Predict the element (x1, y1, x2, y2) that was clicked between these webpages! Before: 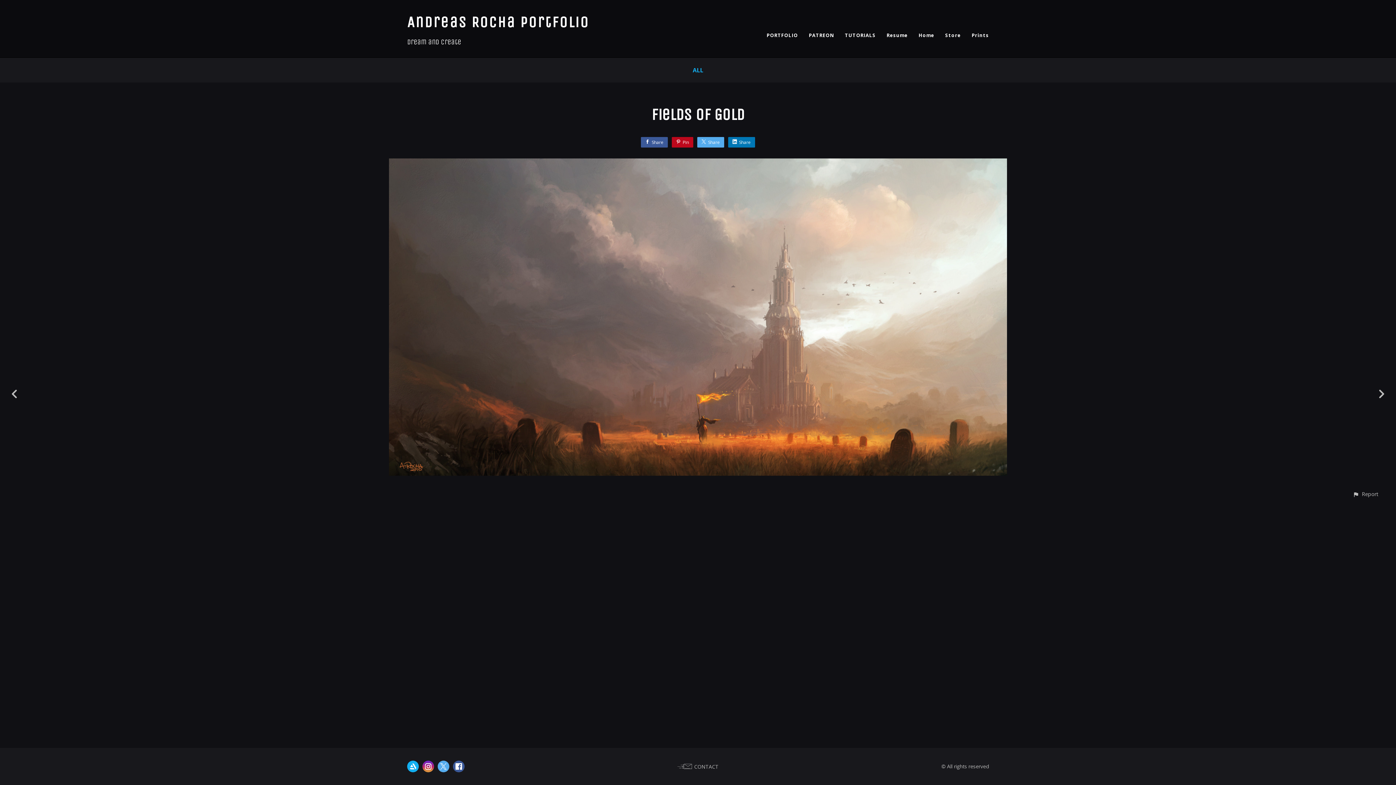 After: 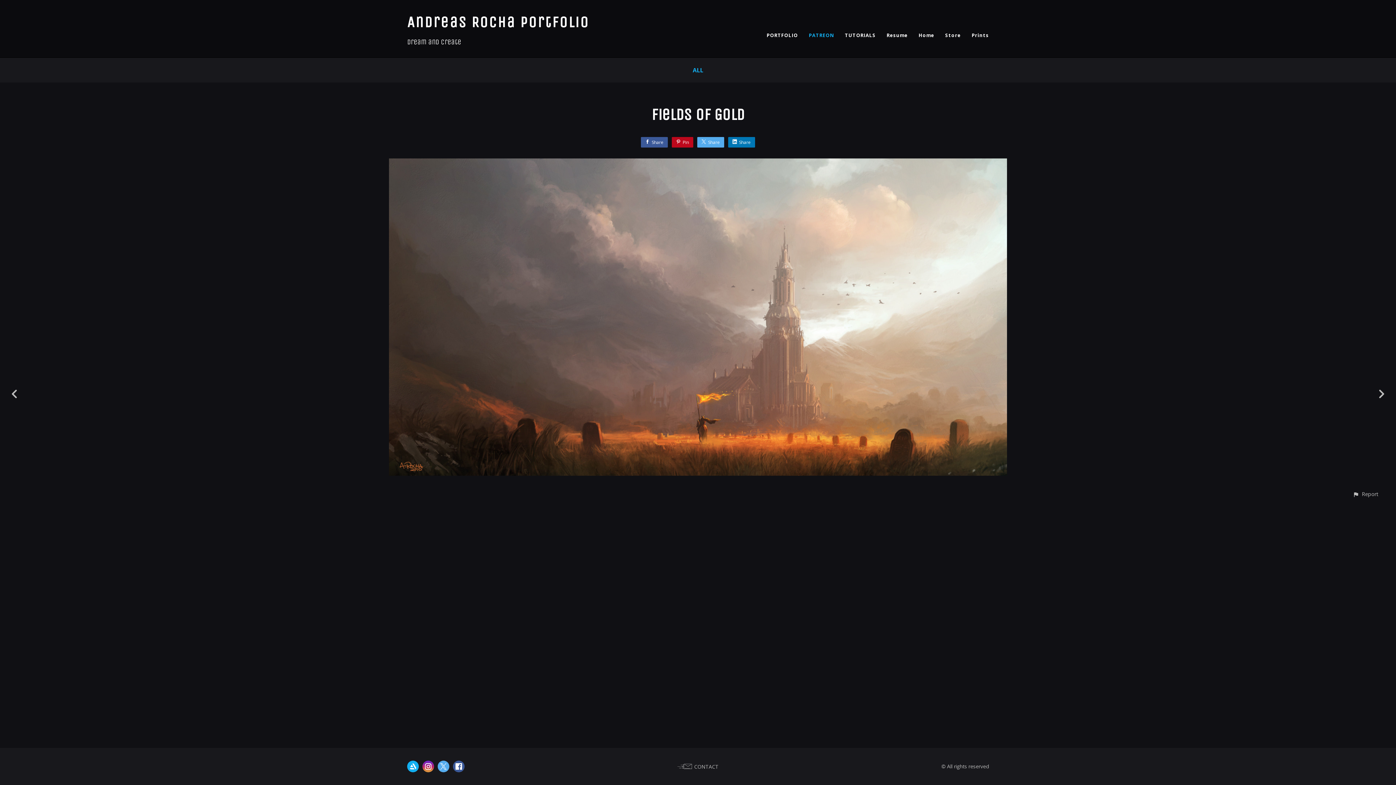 Action: label: PATREON bbox: (809, 32, 834, 38)